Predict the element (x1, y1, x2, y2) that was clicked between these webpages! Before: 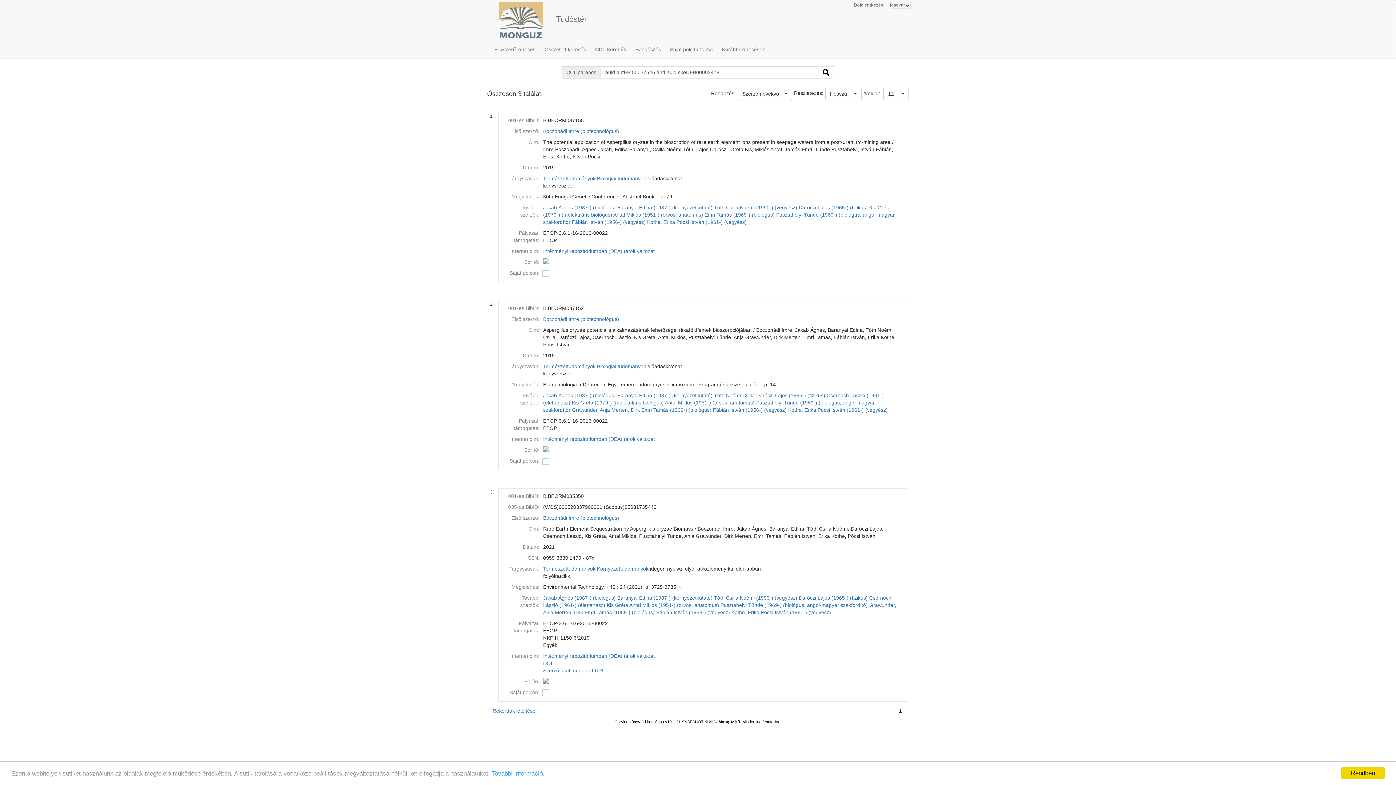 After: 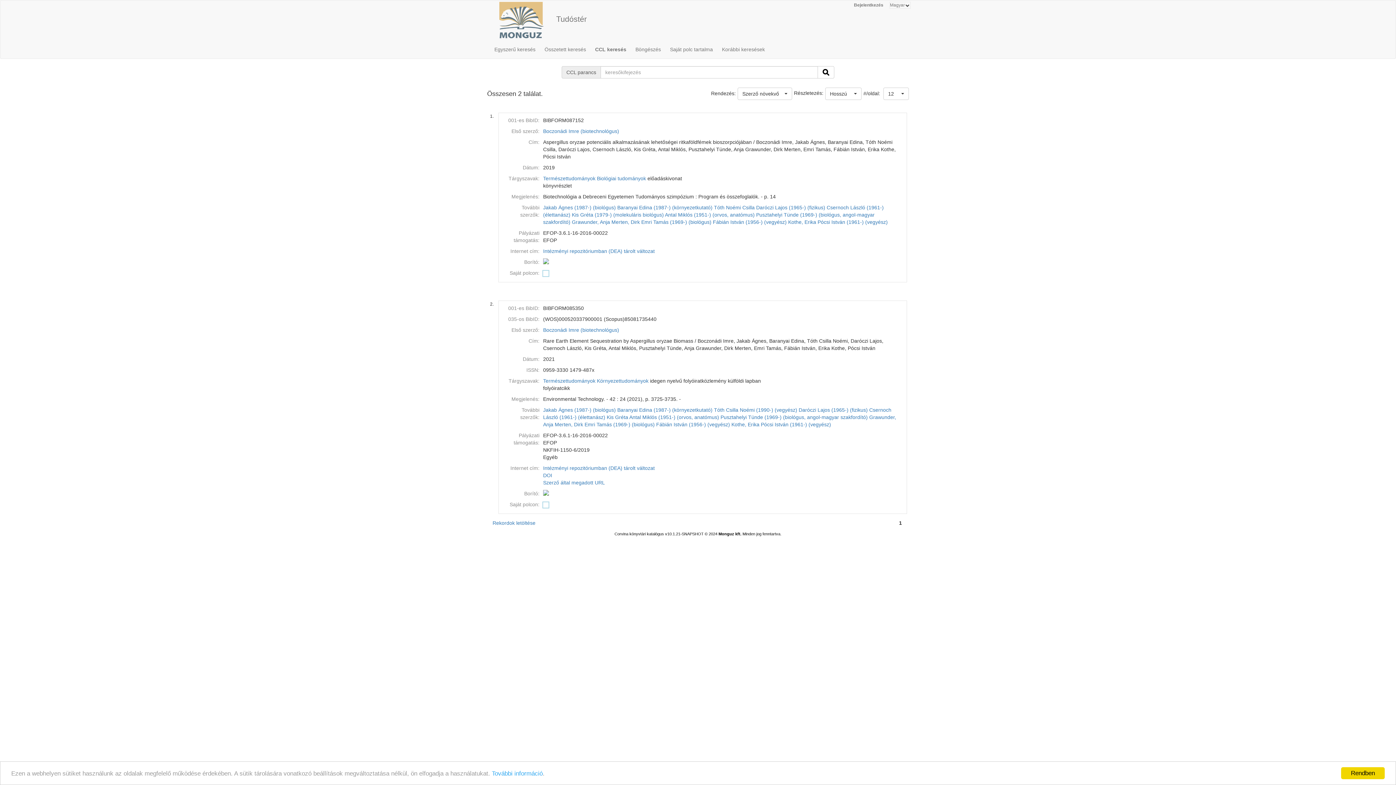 Action: label: Merten, Dirk bbox: (554, 609, 583, 615)